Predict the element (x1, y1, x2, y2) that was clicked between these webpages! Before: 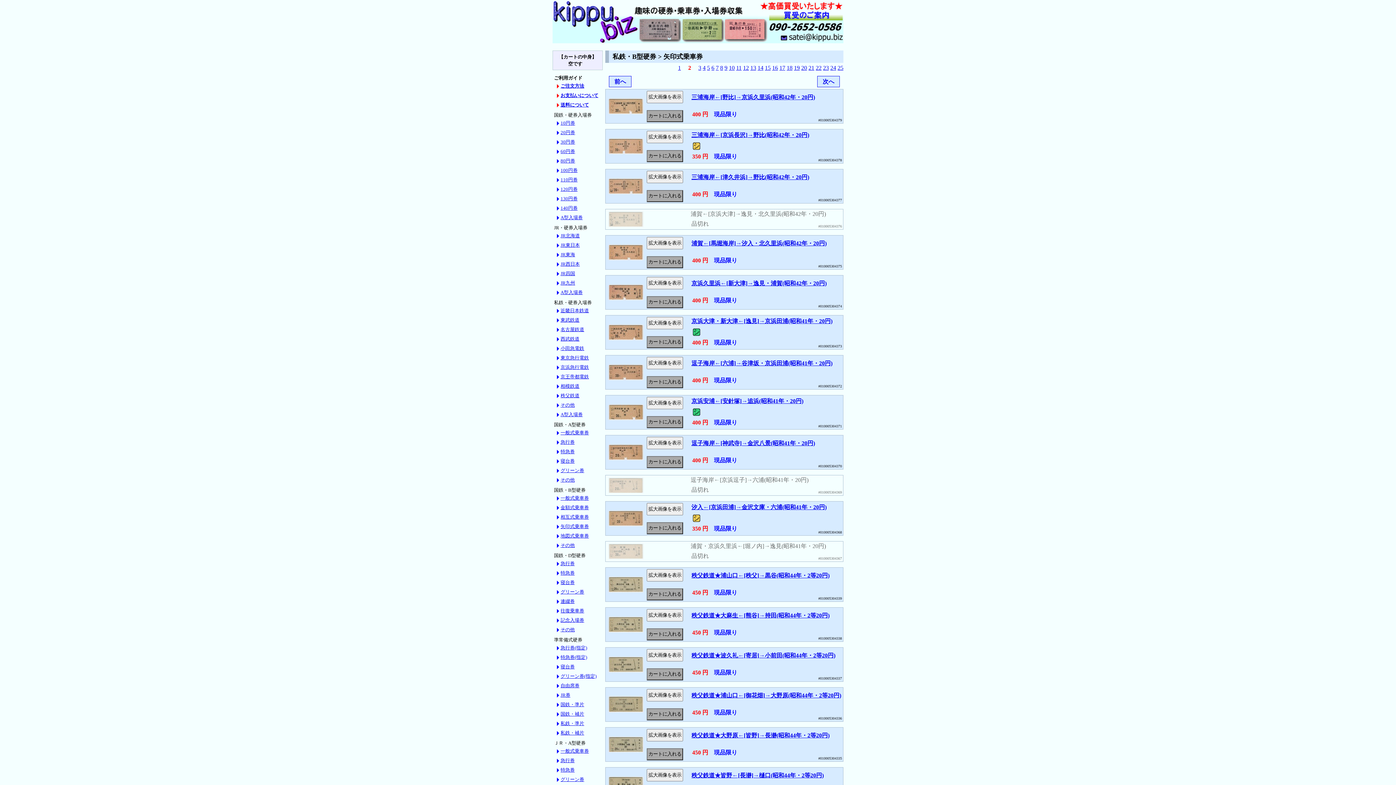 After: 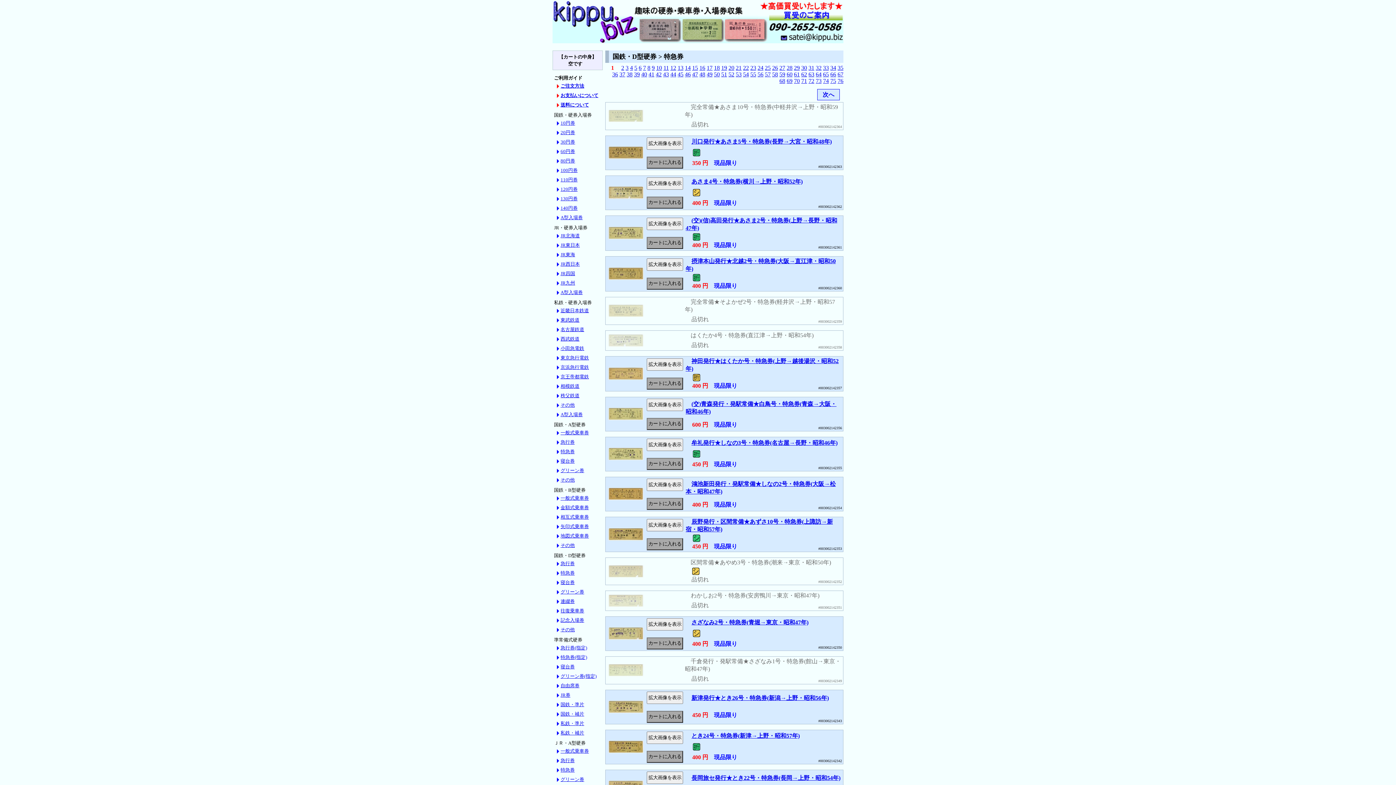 Action: bbox: (560, 570, 574, 576) label: 特急券